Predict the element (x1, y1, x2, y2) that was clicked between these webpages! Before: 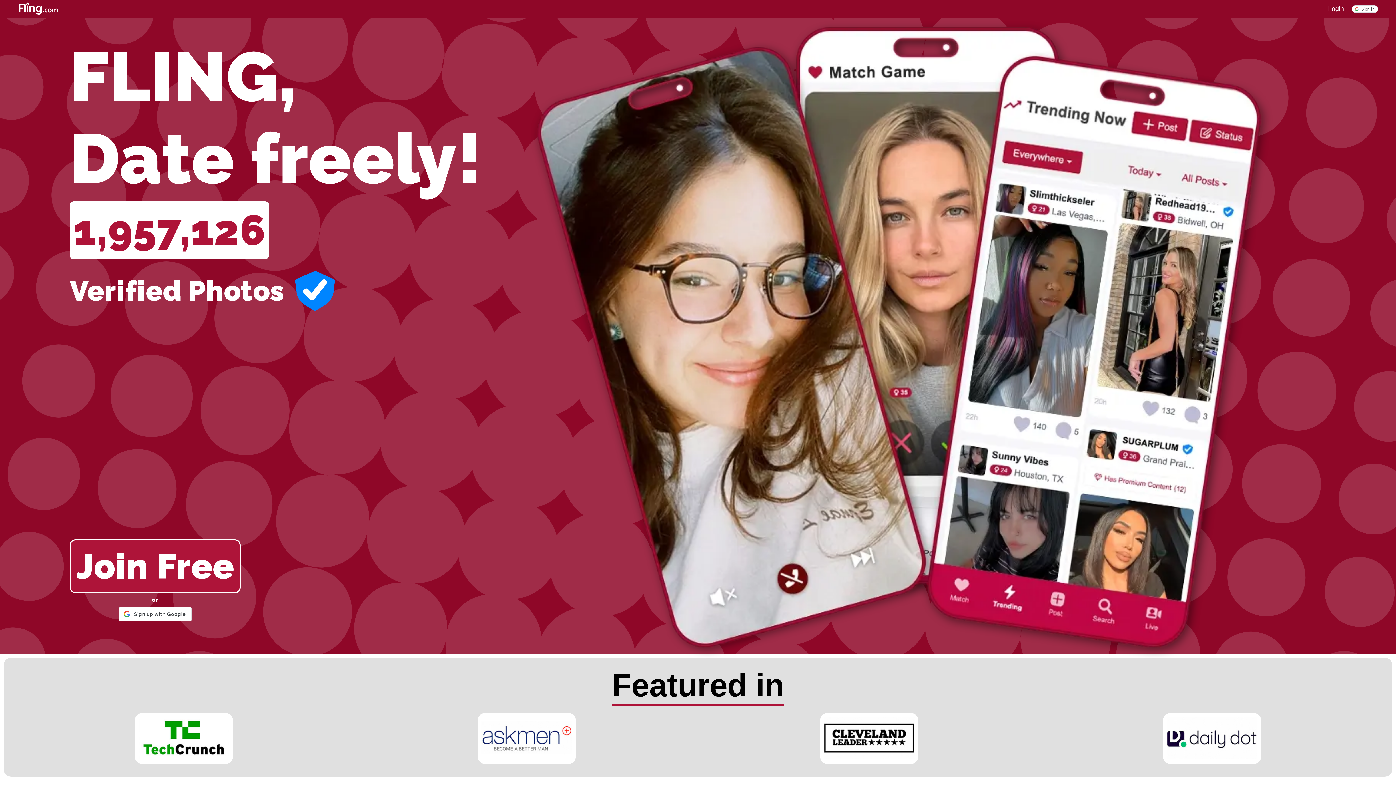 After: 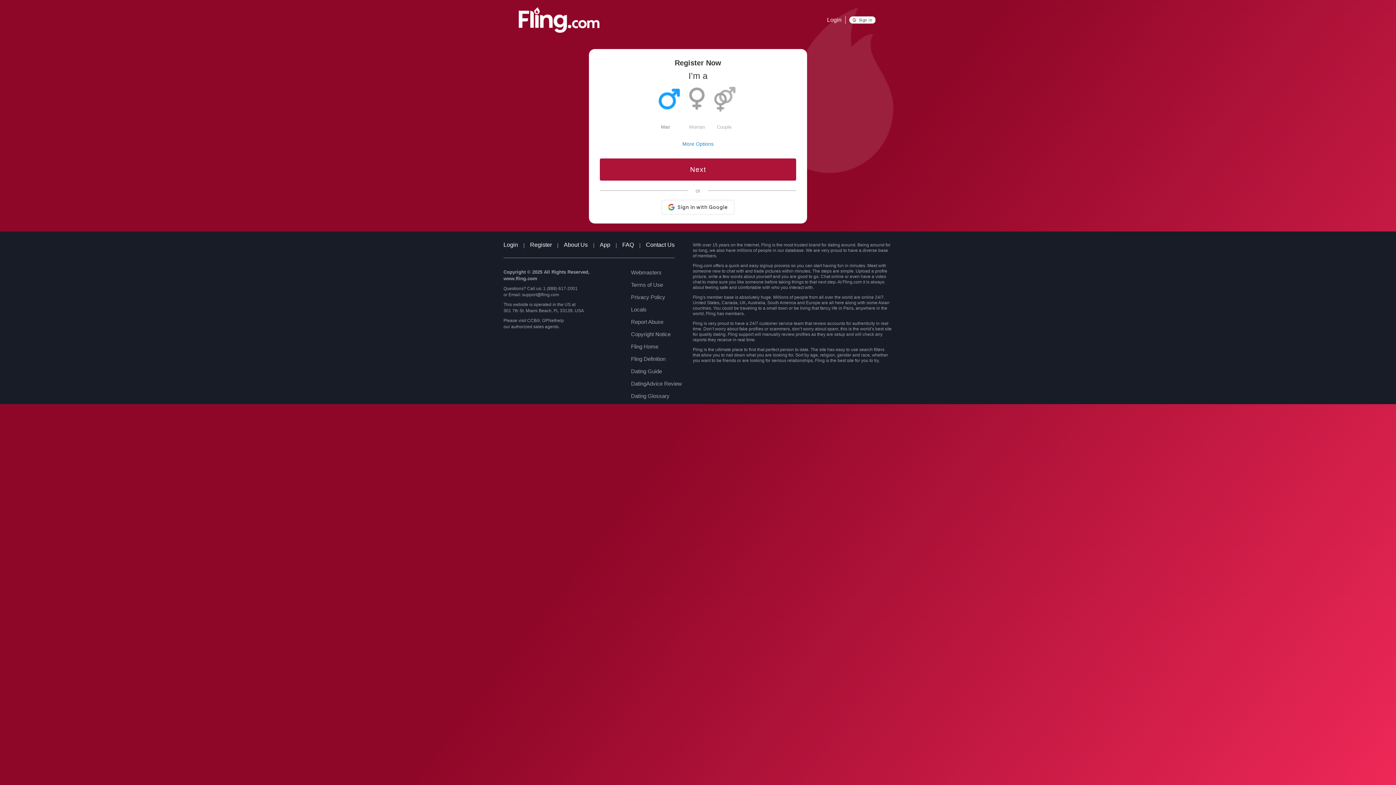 Action: bbox: (69, 539, 240, 593) label: Join Free